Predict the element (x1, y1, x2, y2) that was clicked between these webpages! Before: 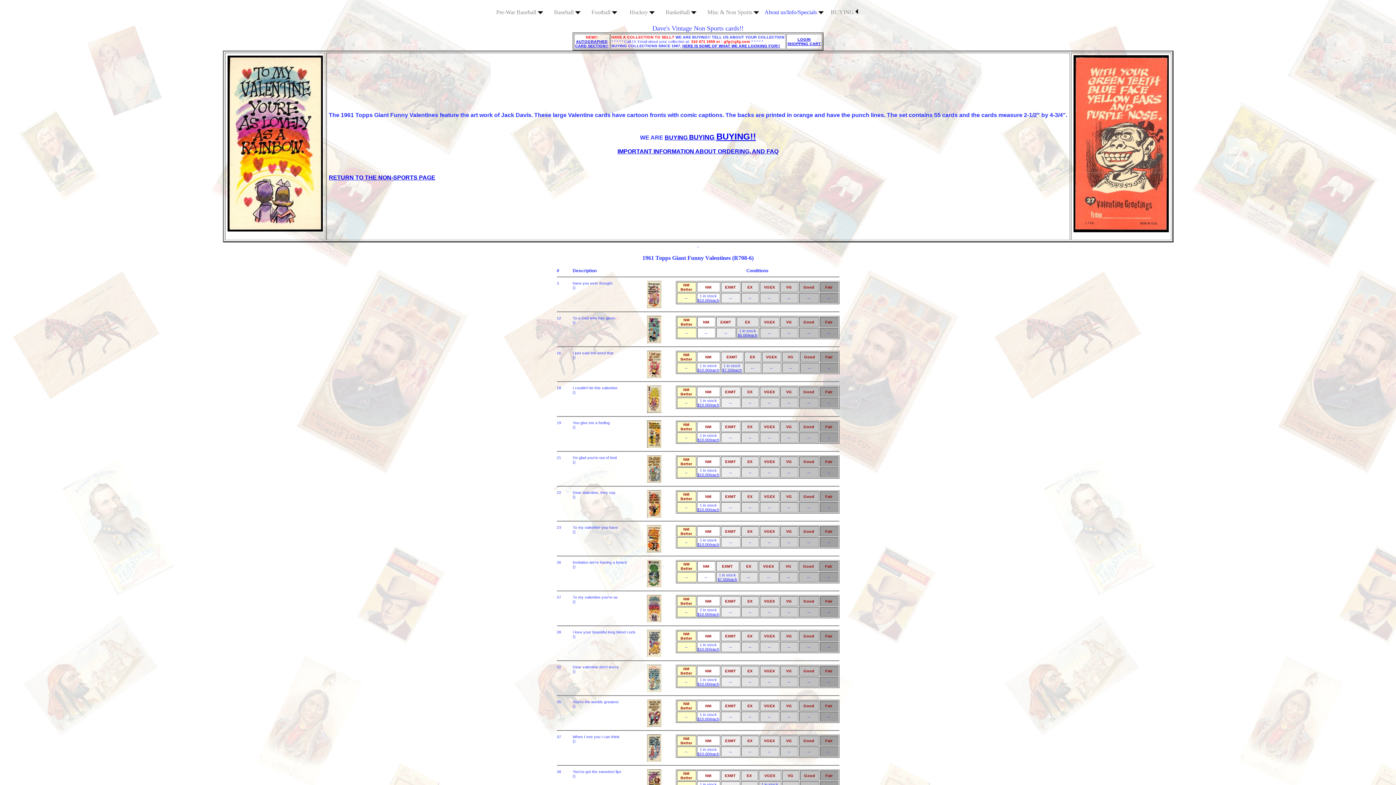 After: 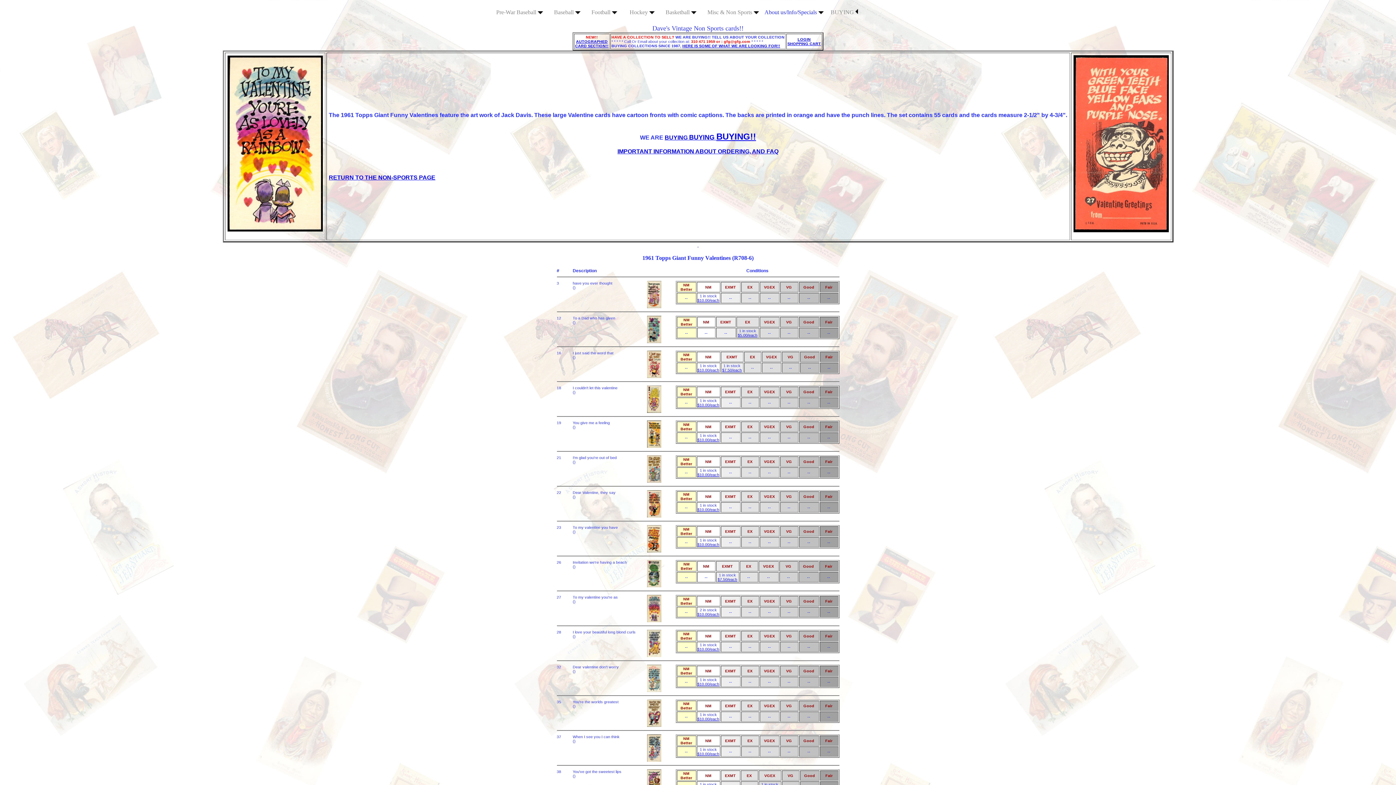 Action: bbox: (575, 39, 608, 48) label: AUTOGRAPHED
CARD SECTION!!